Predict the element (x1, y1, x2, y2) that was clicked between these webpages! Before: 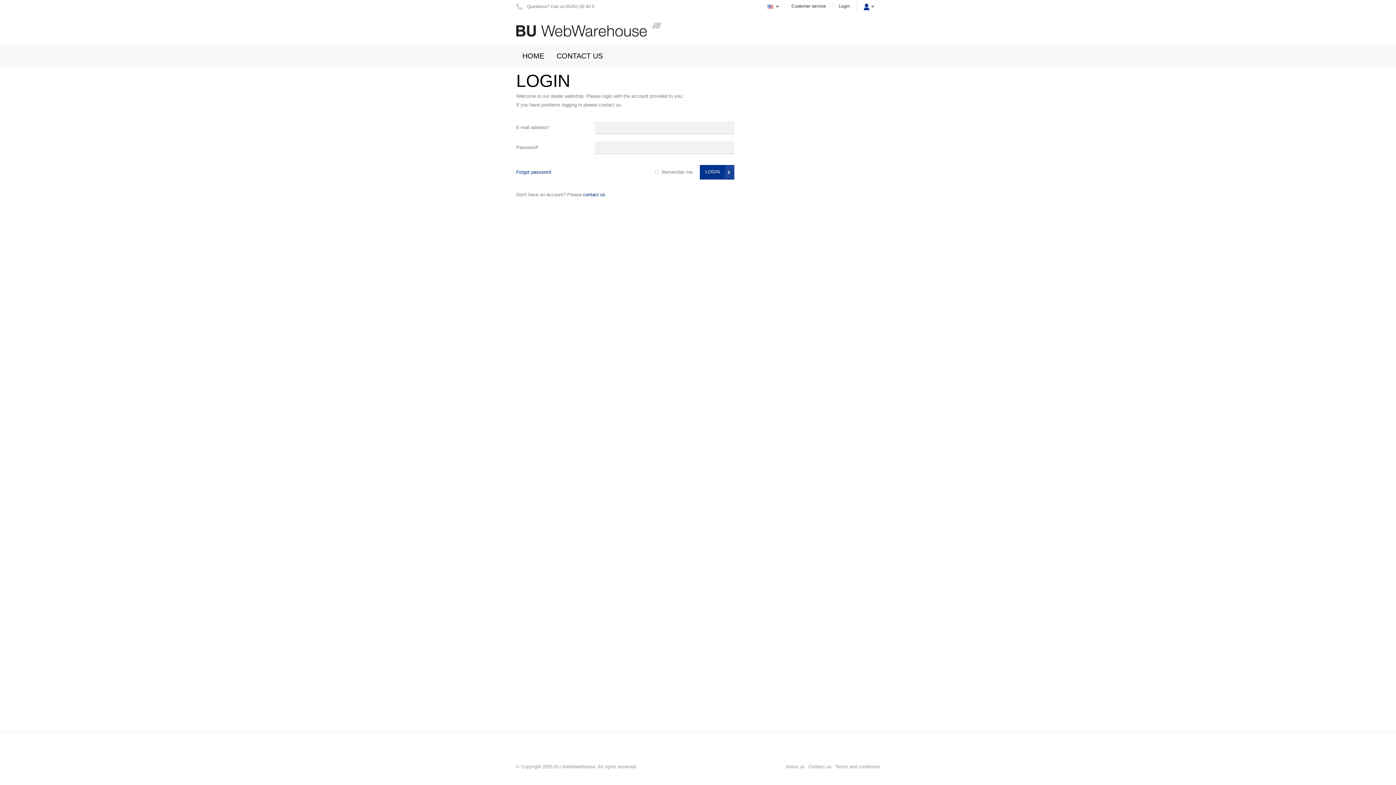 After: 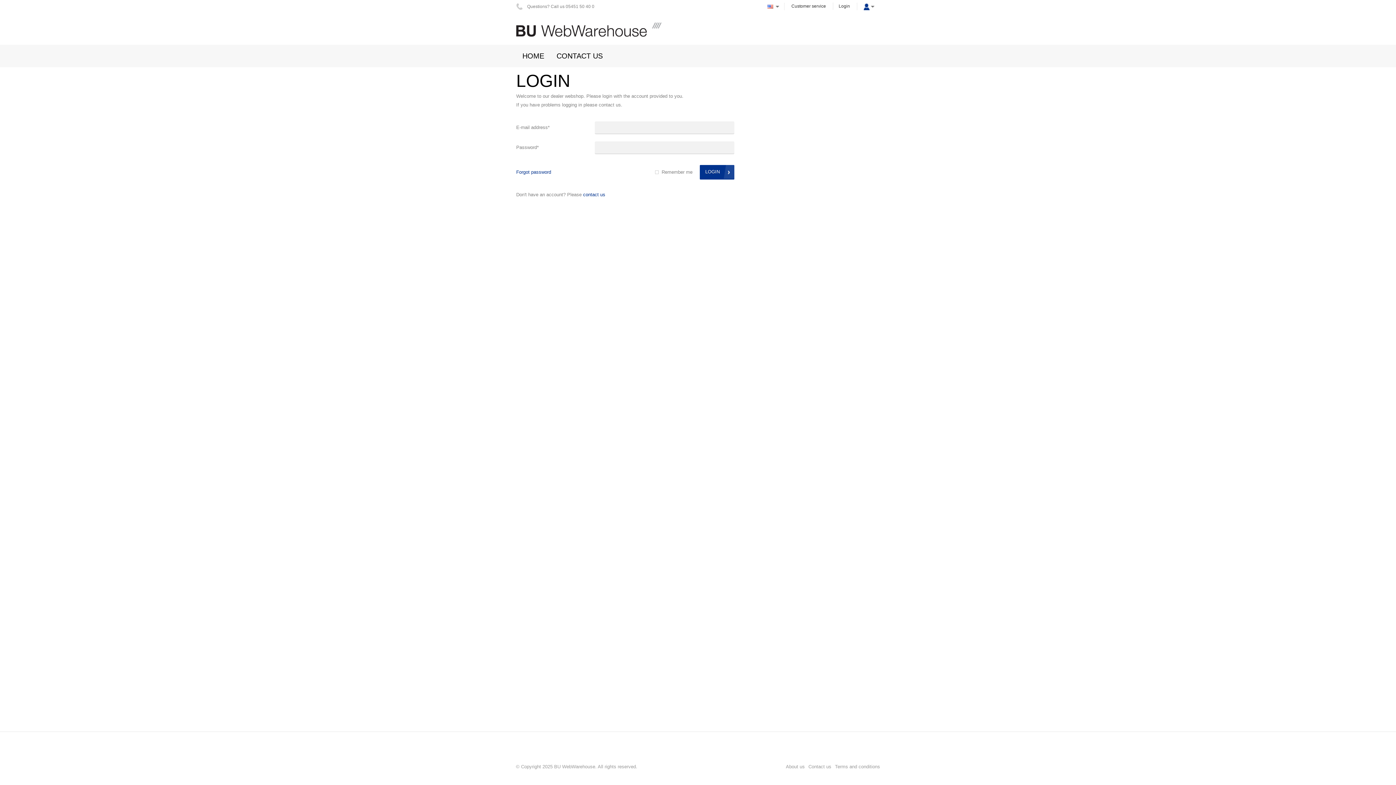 Action: bbox: (833, 2, 855, 9) label: Login